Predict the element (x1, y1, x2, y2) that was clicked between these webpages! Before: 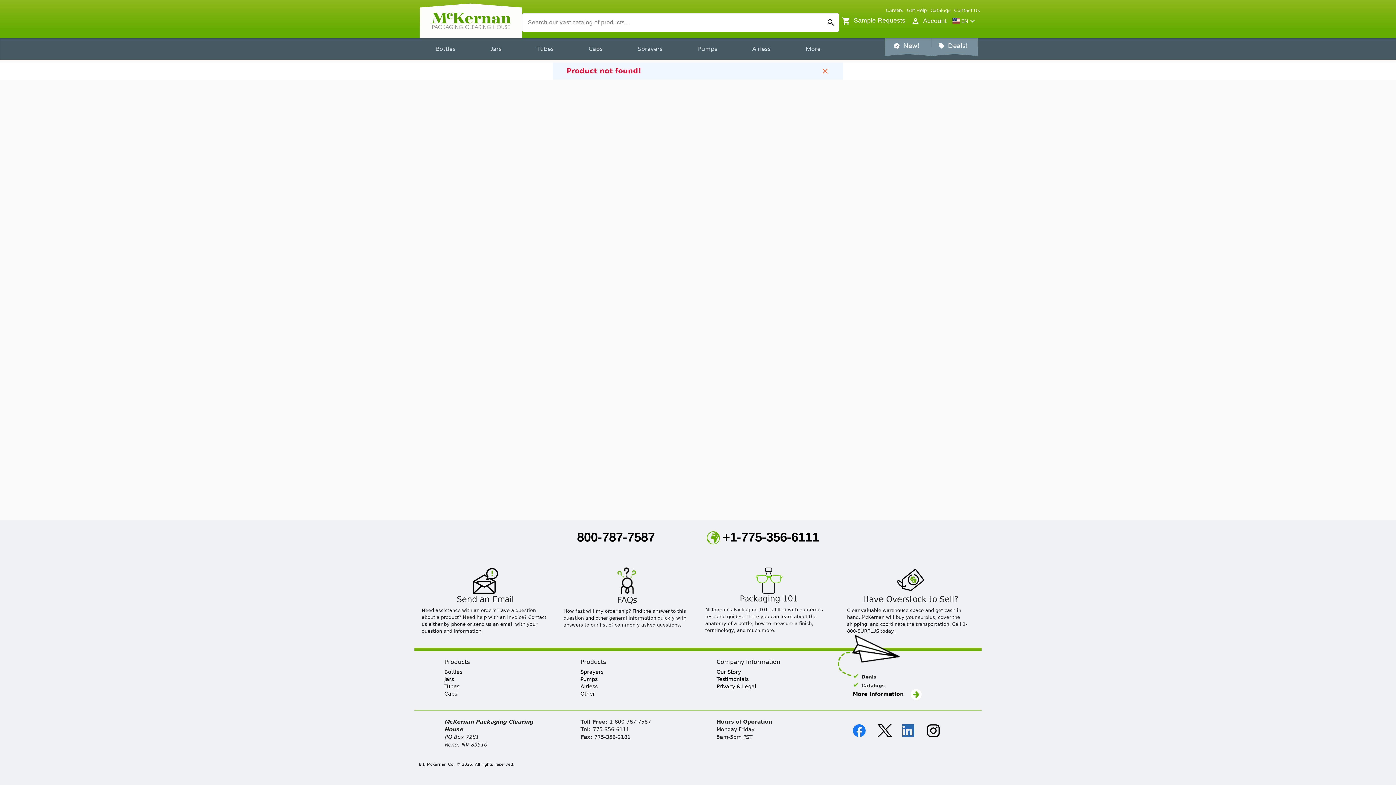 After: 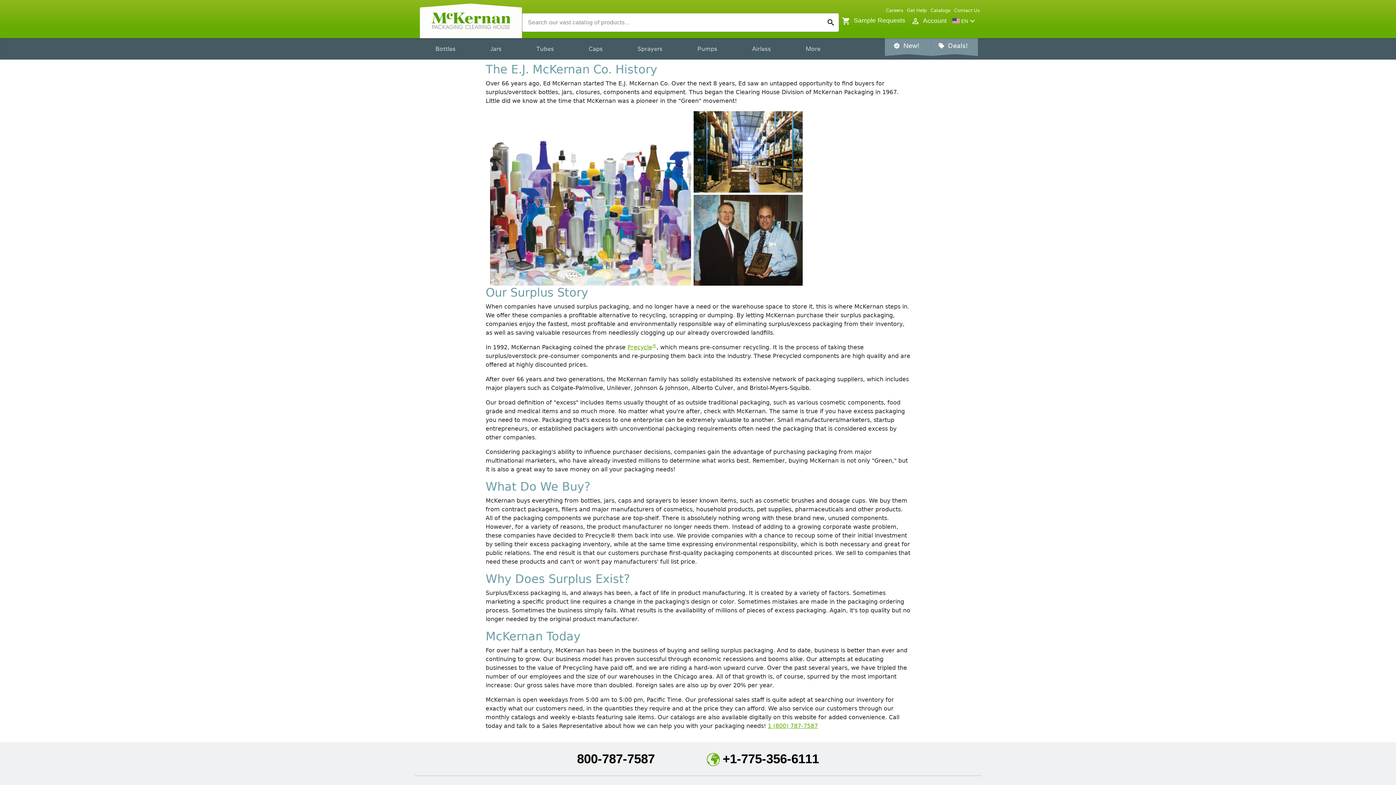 Action: bbox: (716, 669, 741, 675) label: Our Story